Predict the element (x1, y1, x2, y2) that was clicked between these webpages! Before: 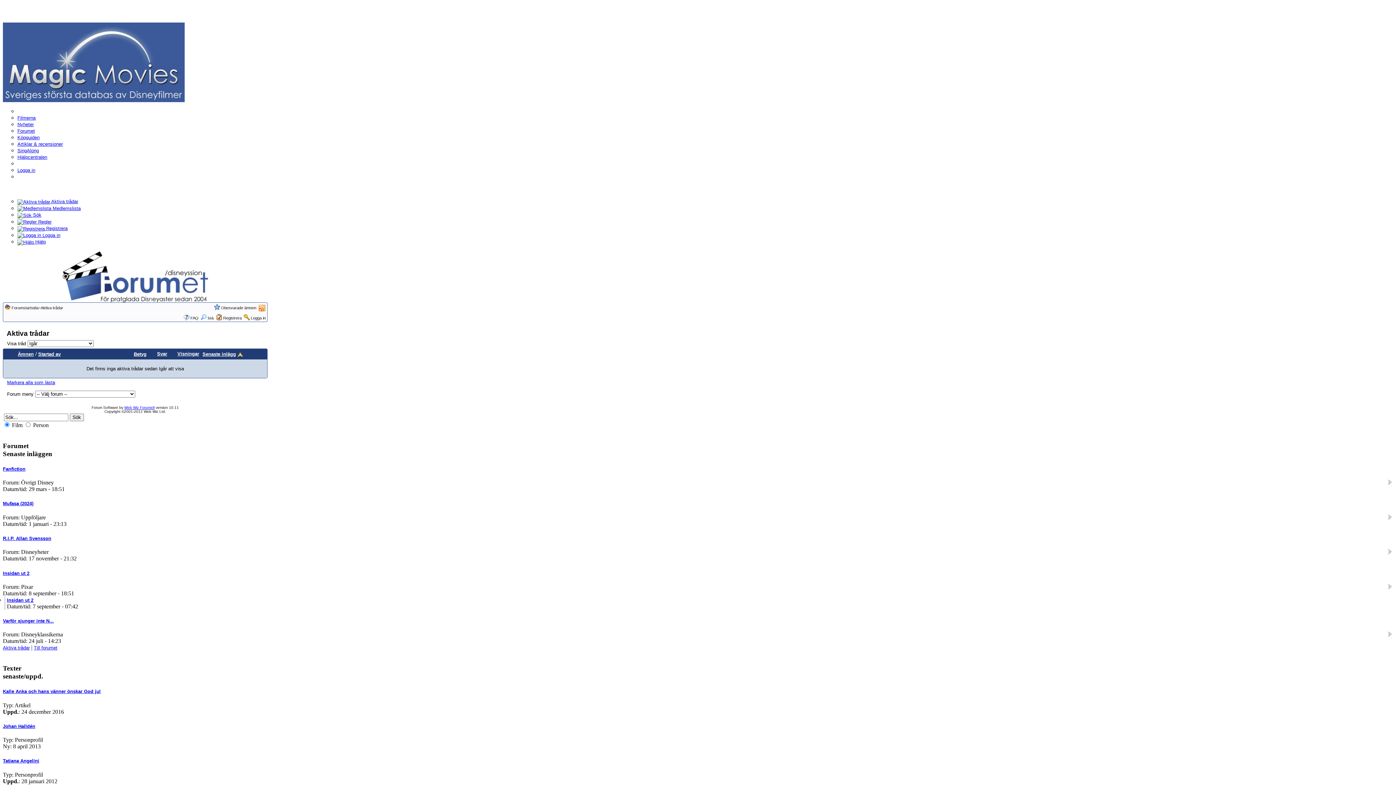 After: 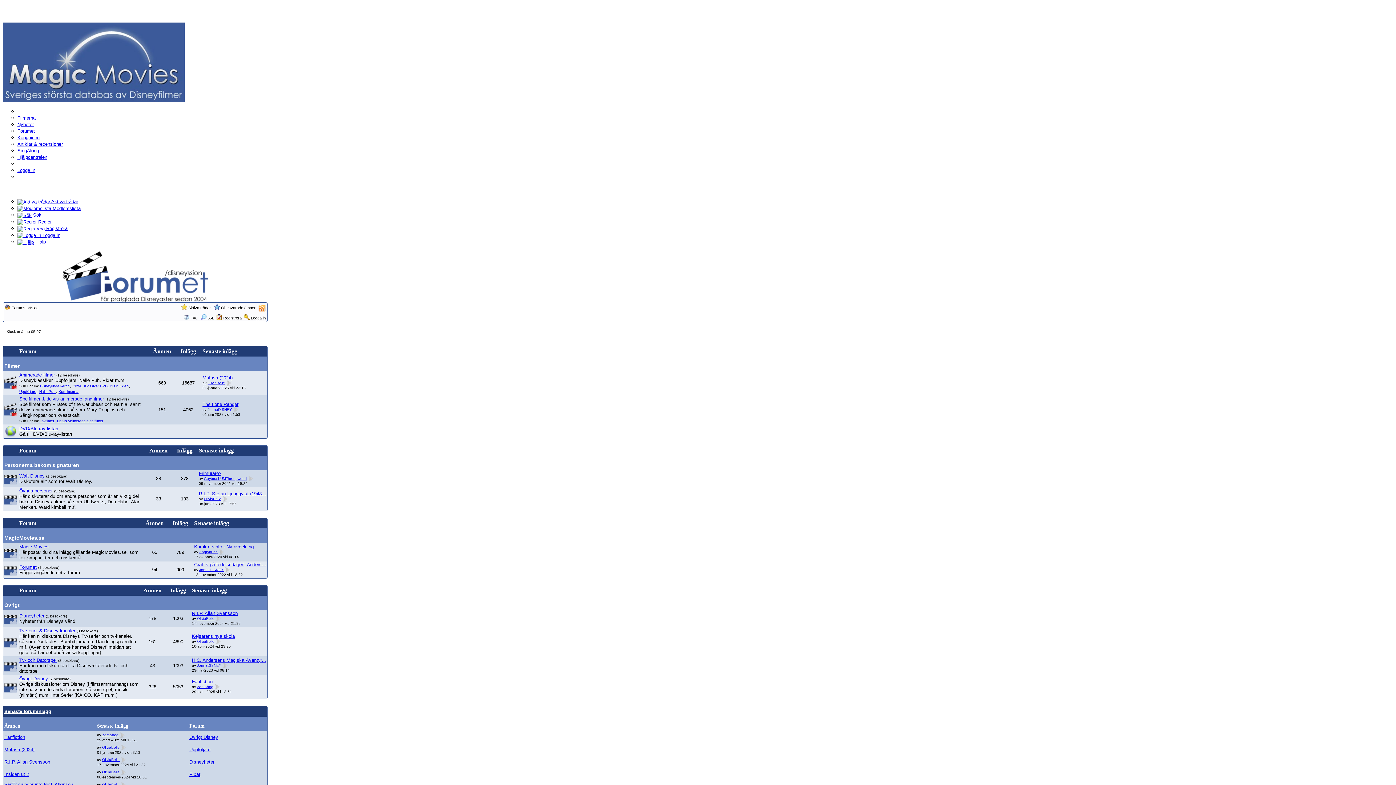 Action: bbox: (33, 645, 57, 651) label: Till forumet